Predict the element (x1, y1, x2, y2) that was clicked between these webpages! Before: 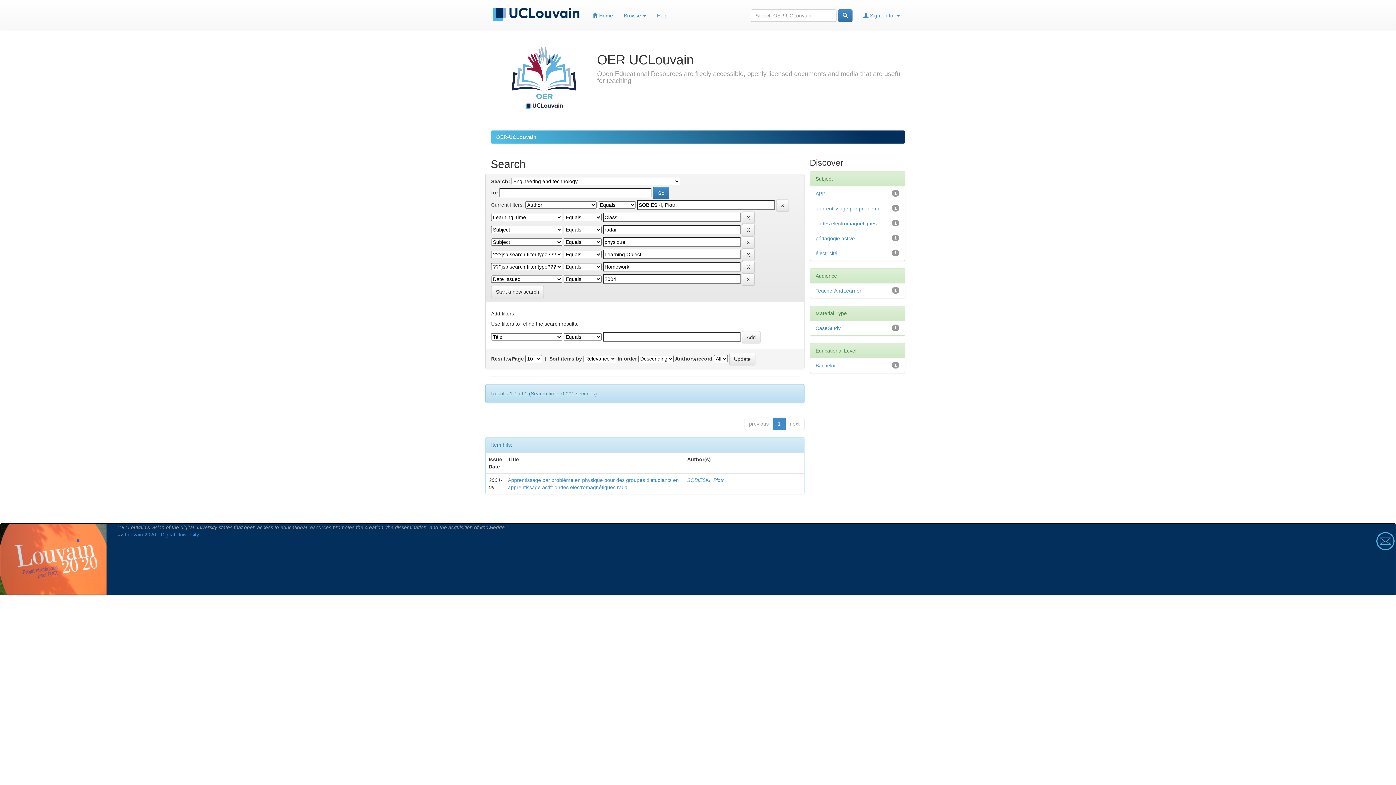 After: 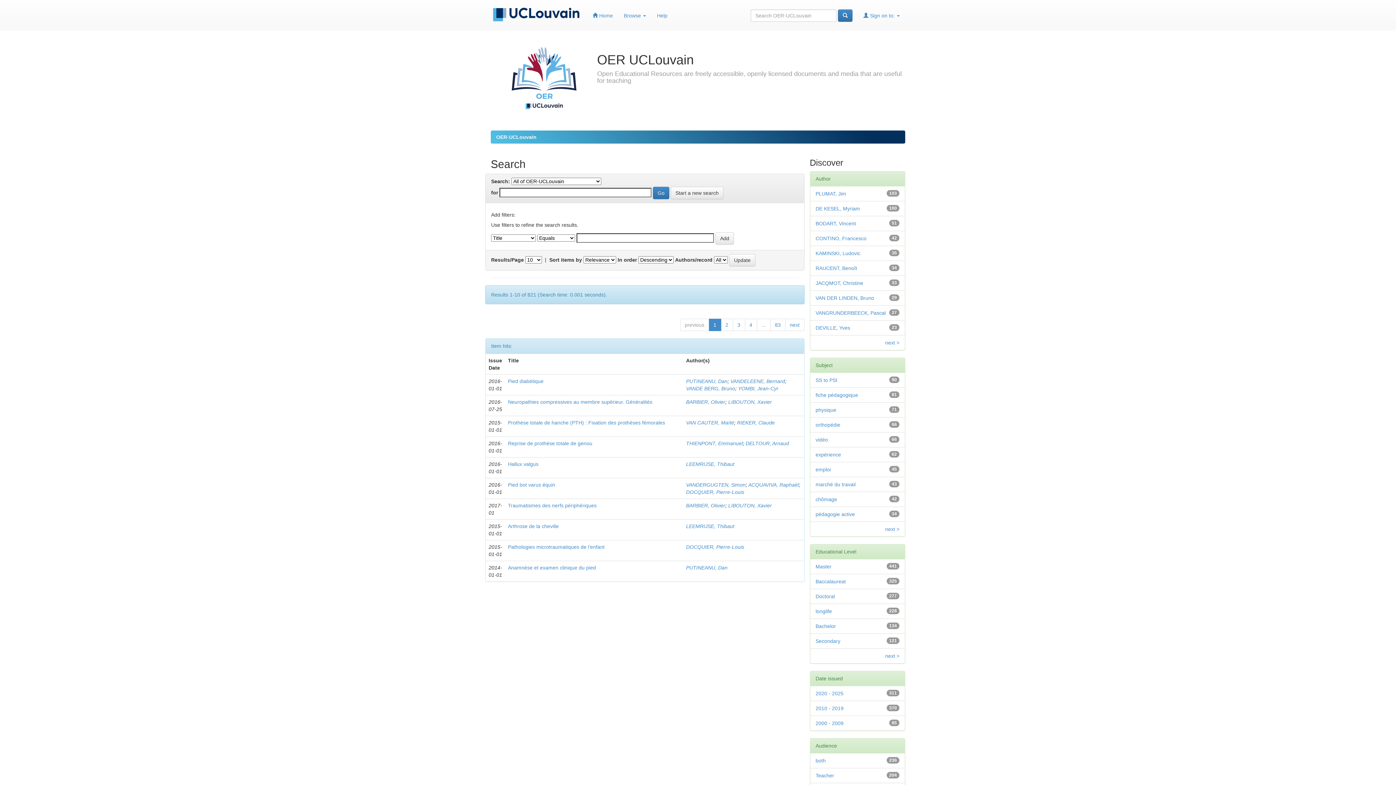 Action: bbox: (491, 285, 544, 298) label: Start a new search